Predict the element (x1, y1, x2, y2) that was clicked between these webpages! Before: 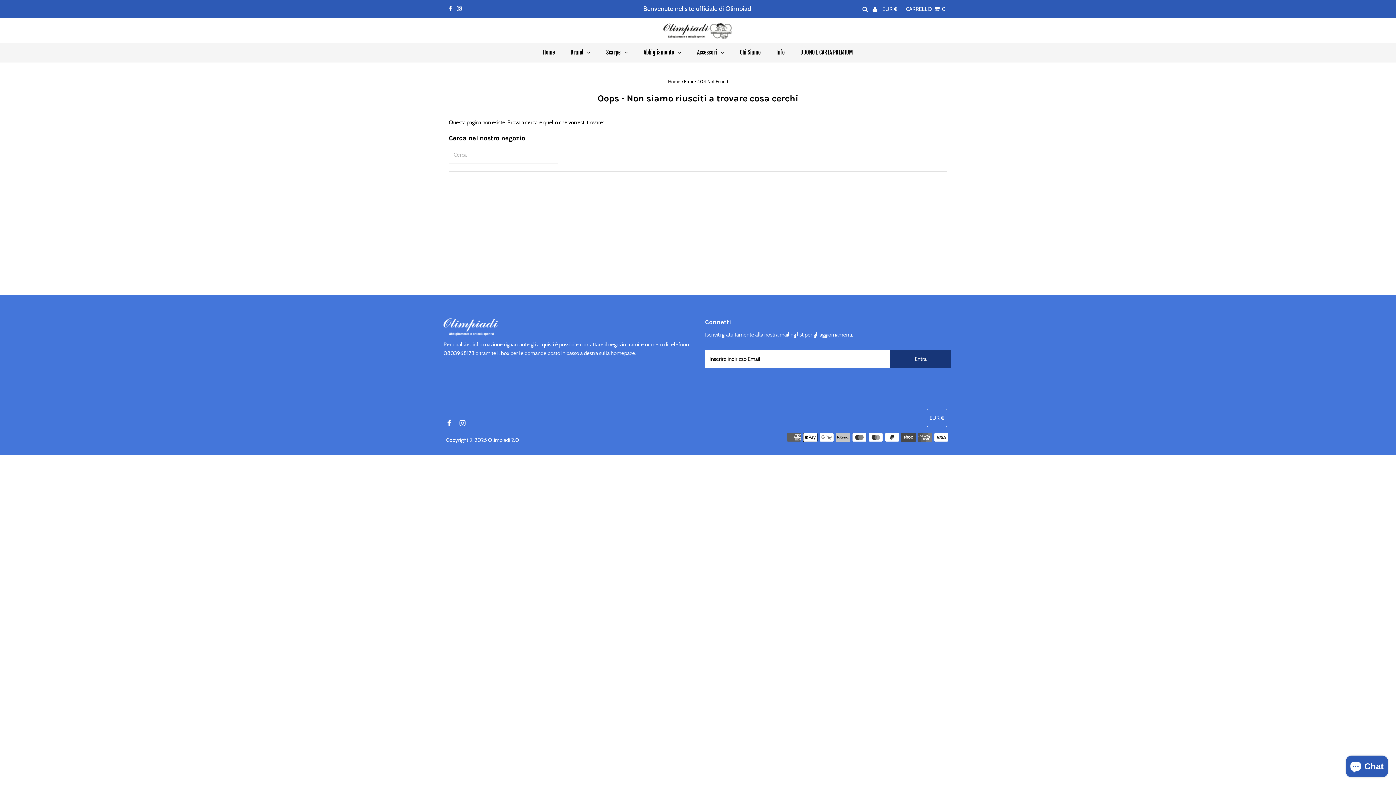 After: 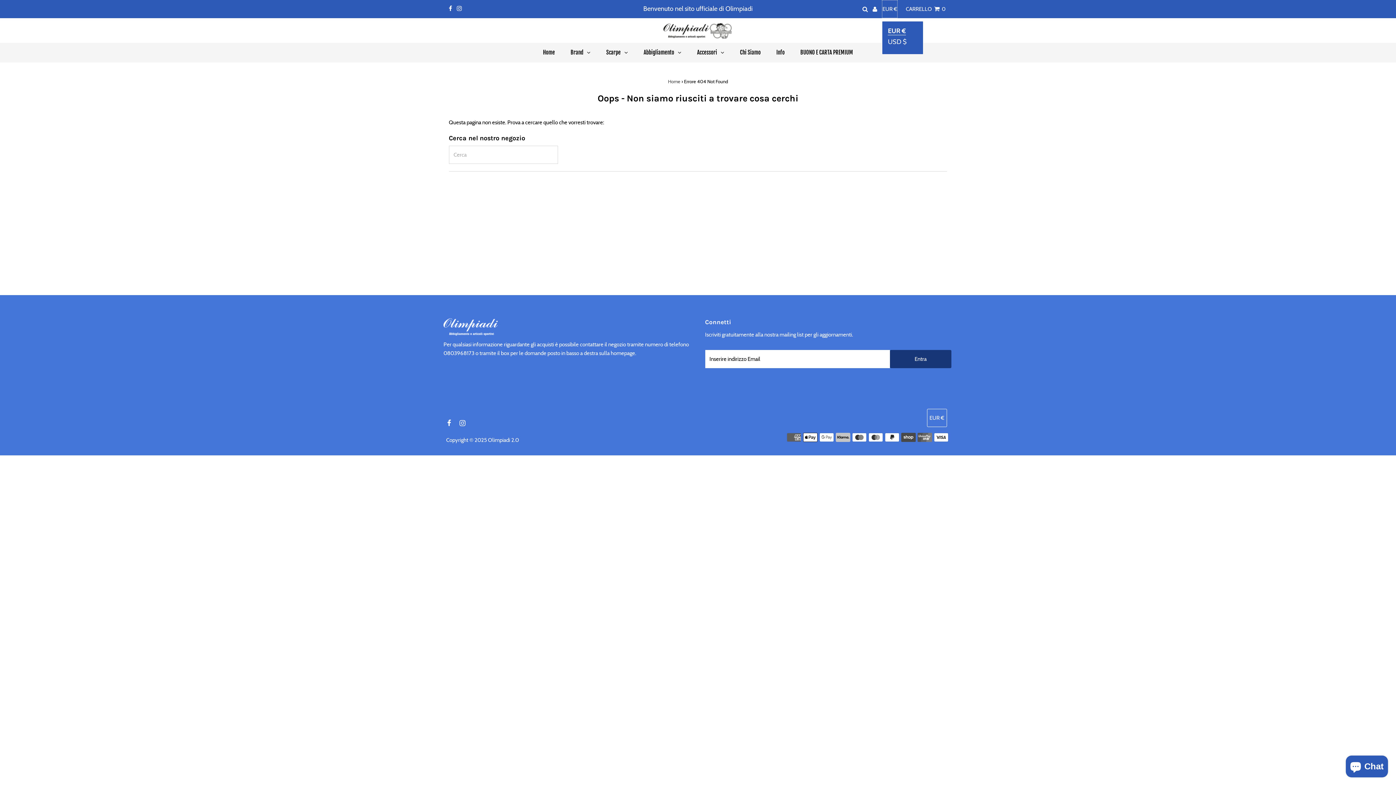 Action: bbox: (882, 0, 897, 18) label: EUR €